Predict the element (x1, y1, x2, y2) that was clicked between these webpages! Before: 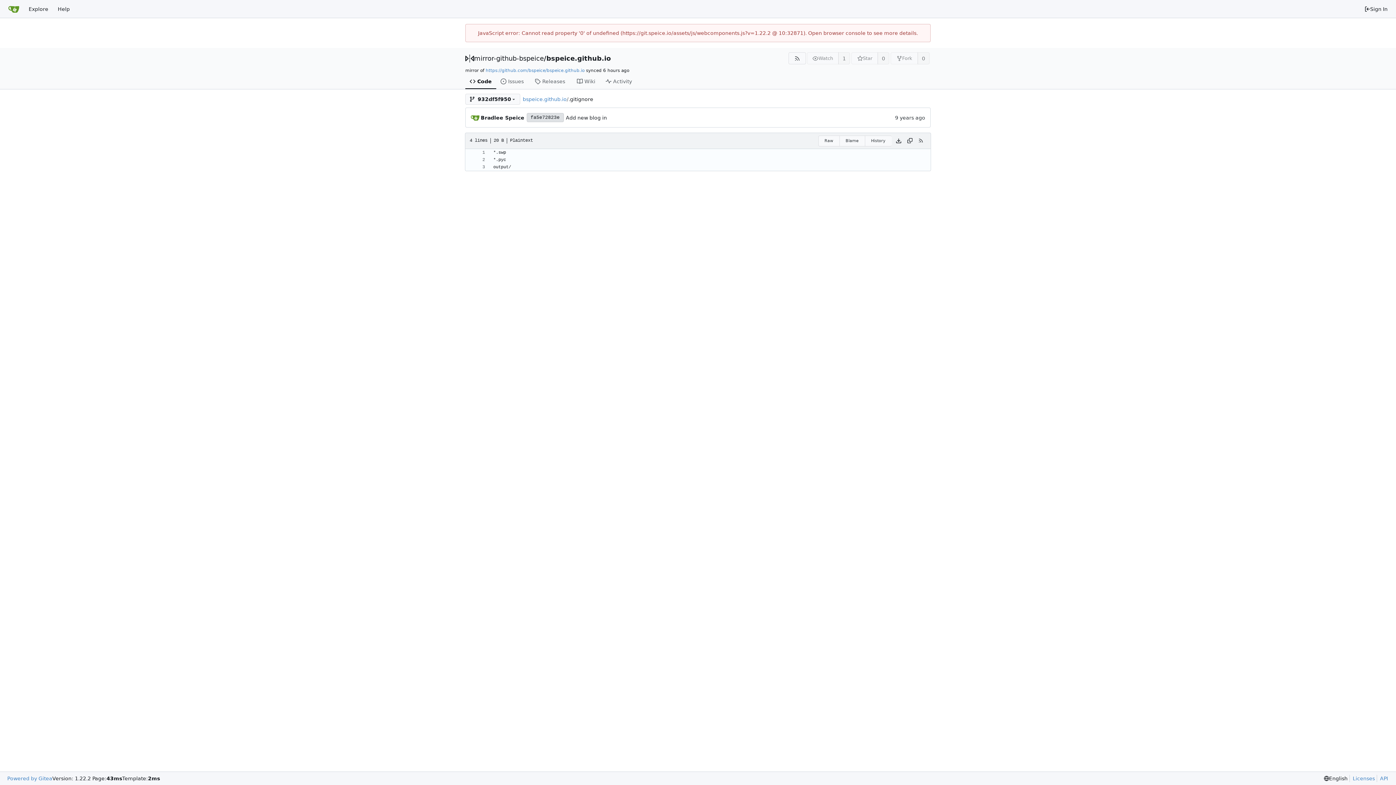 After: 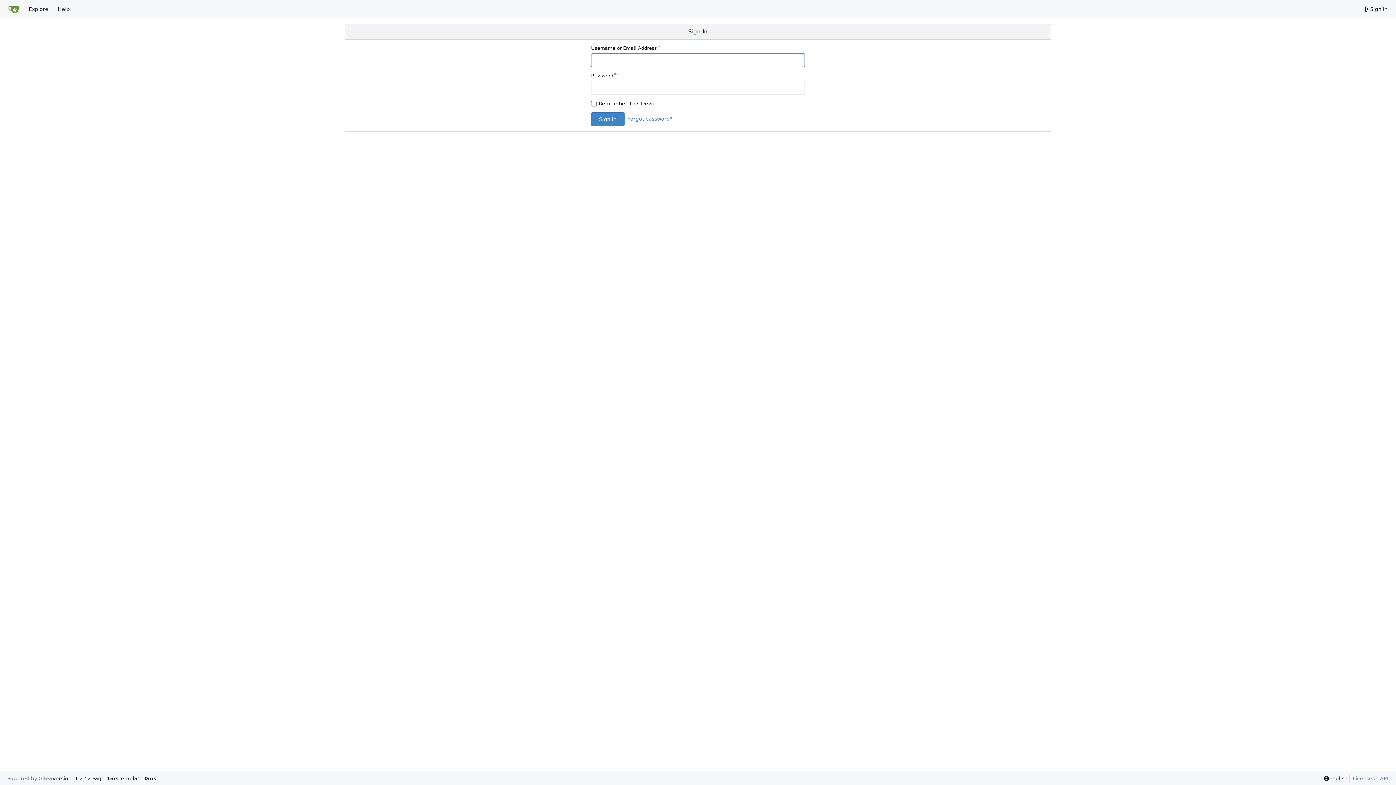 Action: label: Sign In bbox: (1360, 2, 1392, 15)